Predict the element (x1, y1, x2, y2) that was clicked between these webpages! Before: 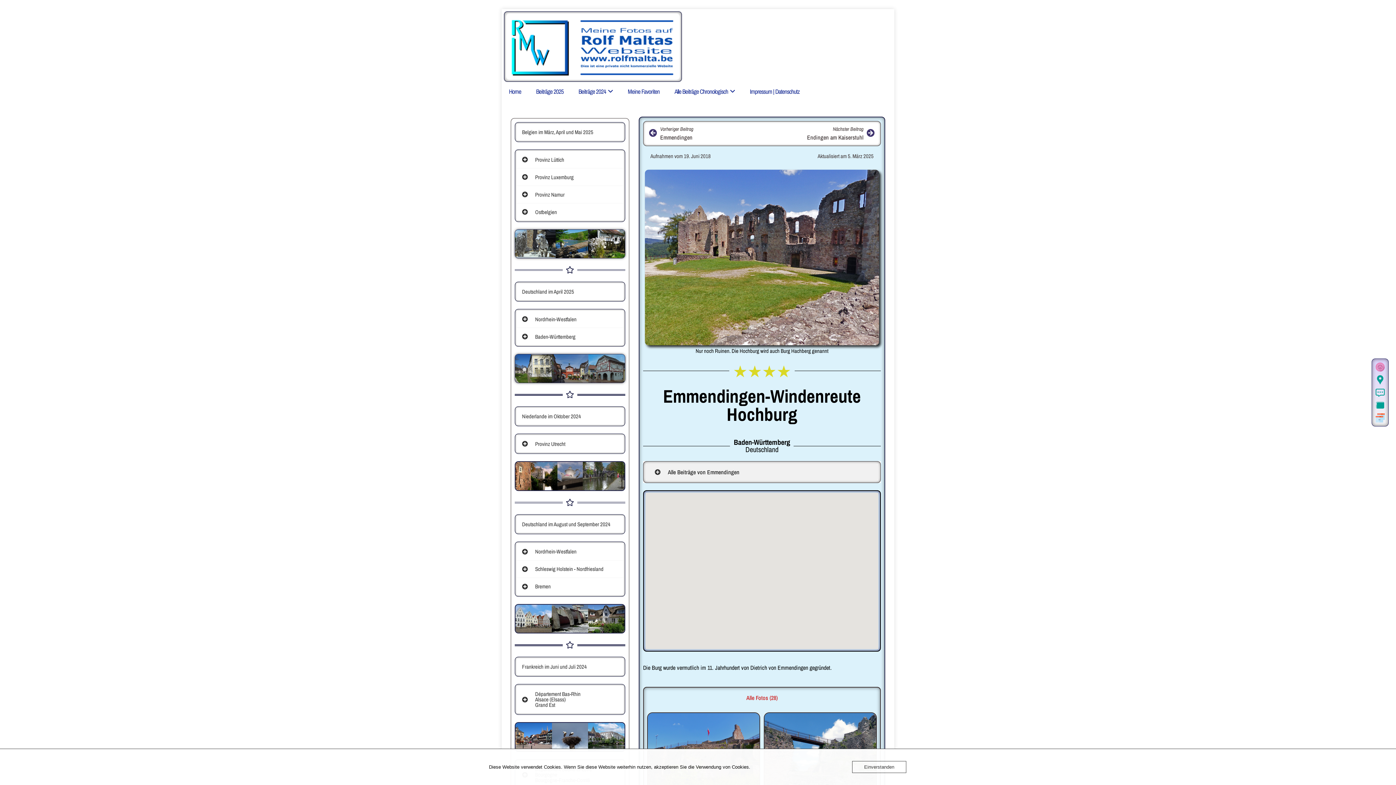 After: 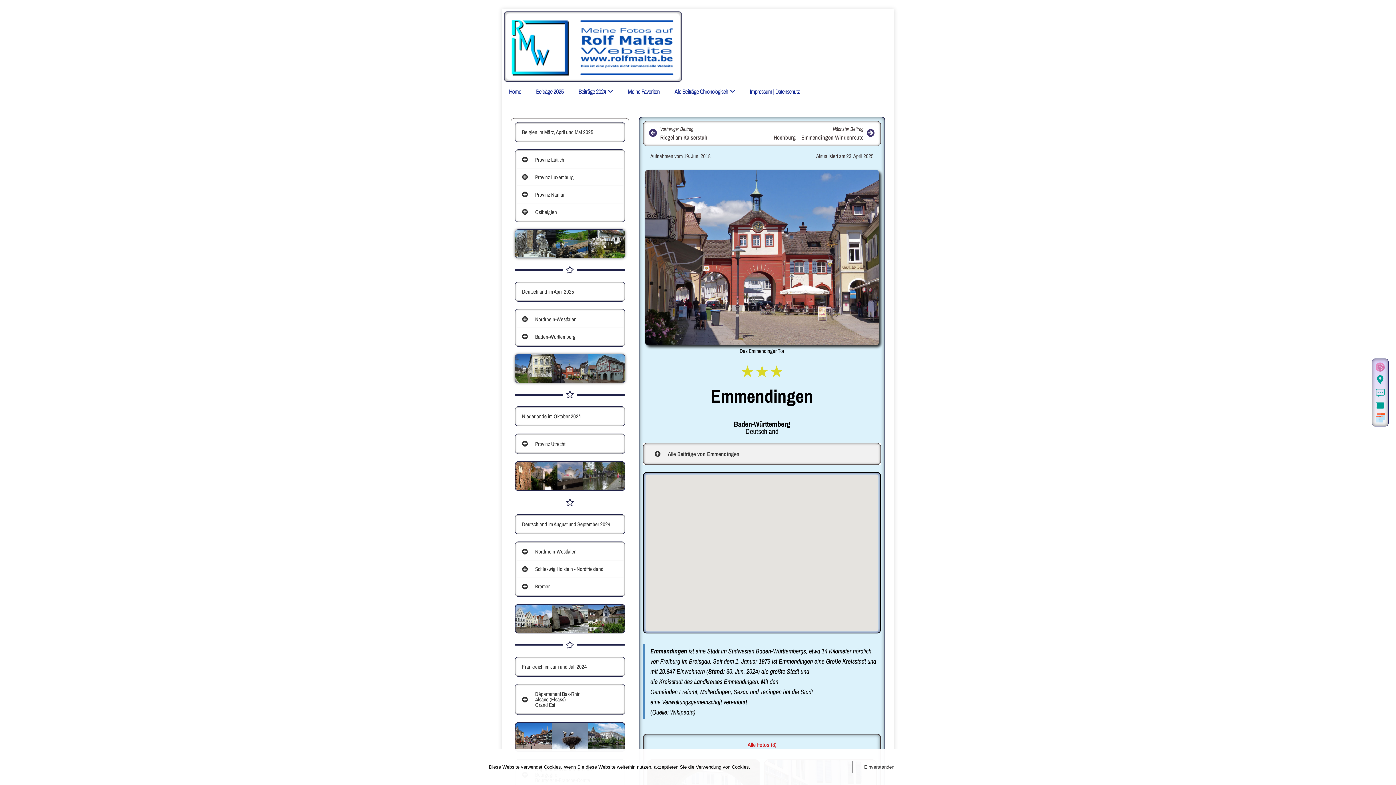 Action: bbox: (649, 125, 761, 142) label: Prev
Vorheriger Beitrag
Emmendingen